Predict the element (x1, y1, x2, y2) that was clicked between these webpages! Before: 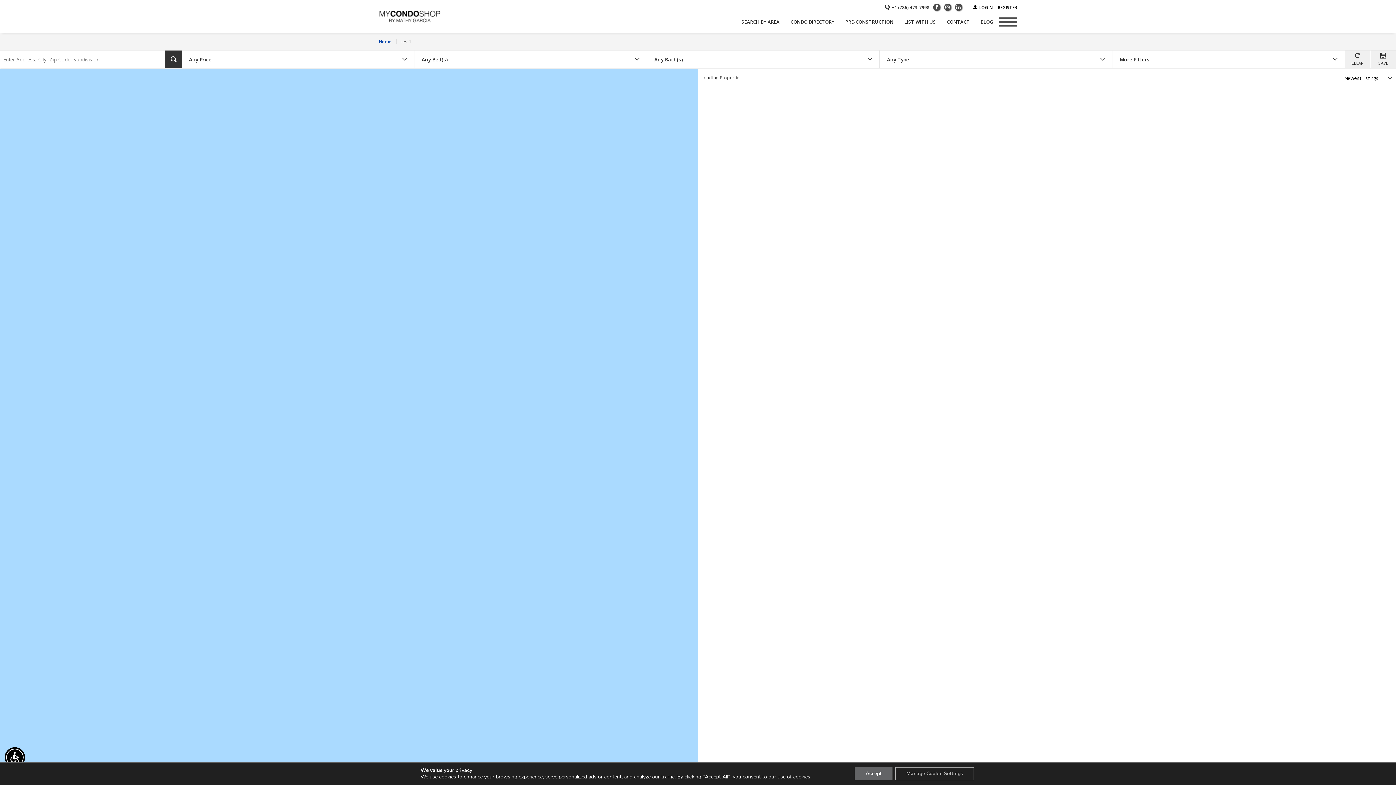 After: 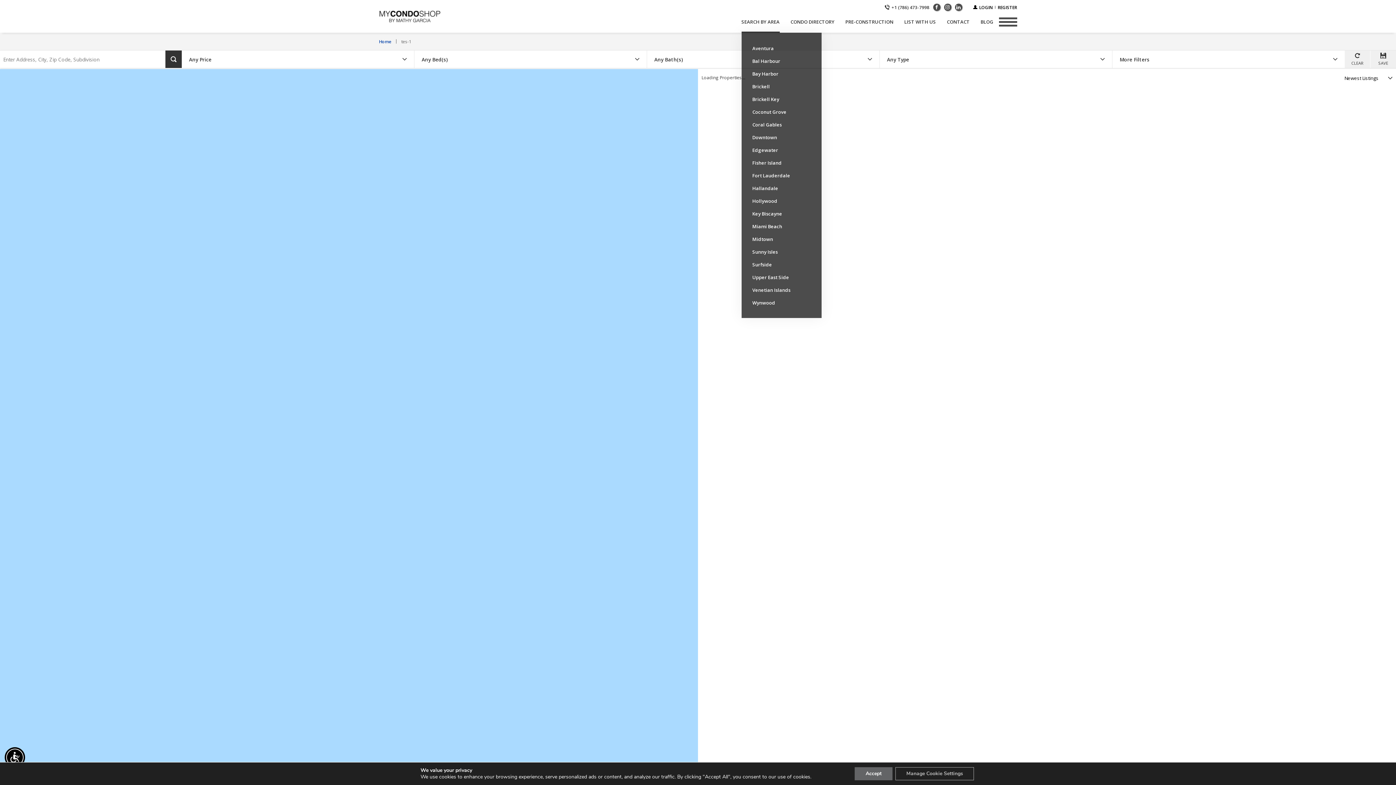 Action: label: SEARCH BY AREA bbox: (741, 18, 779, 25)